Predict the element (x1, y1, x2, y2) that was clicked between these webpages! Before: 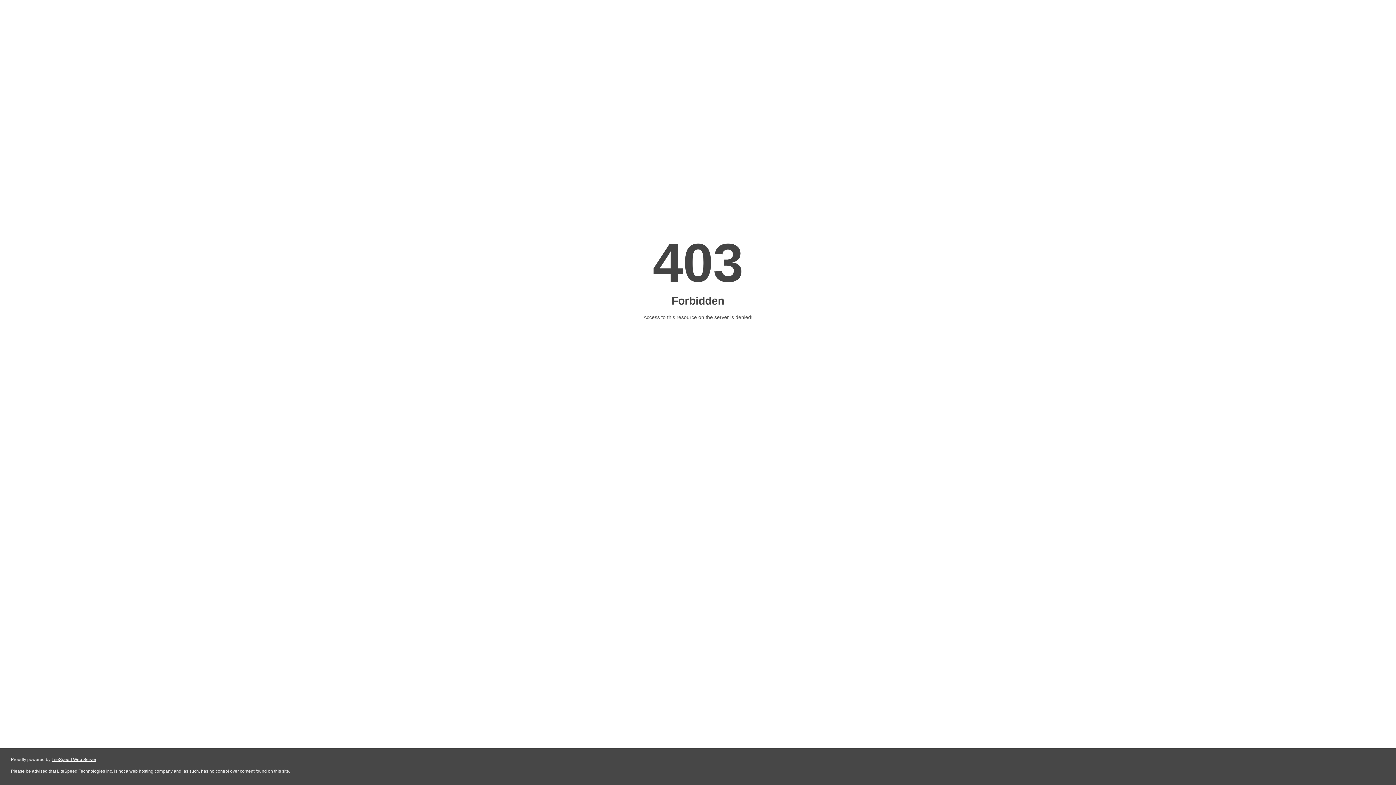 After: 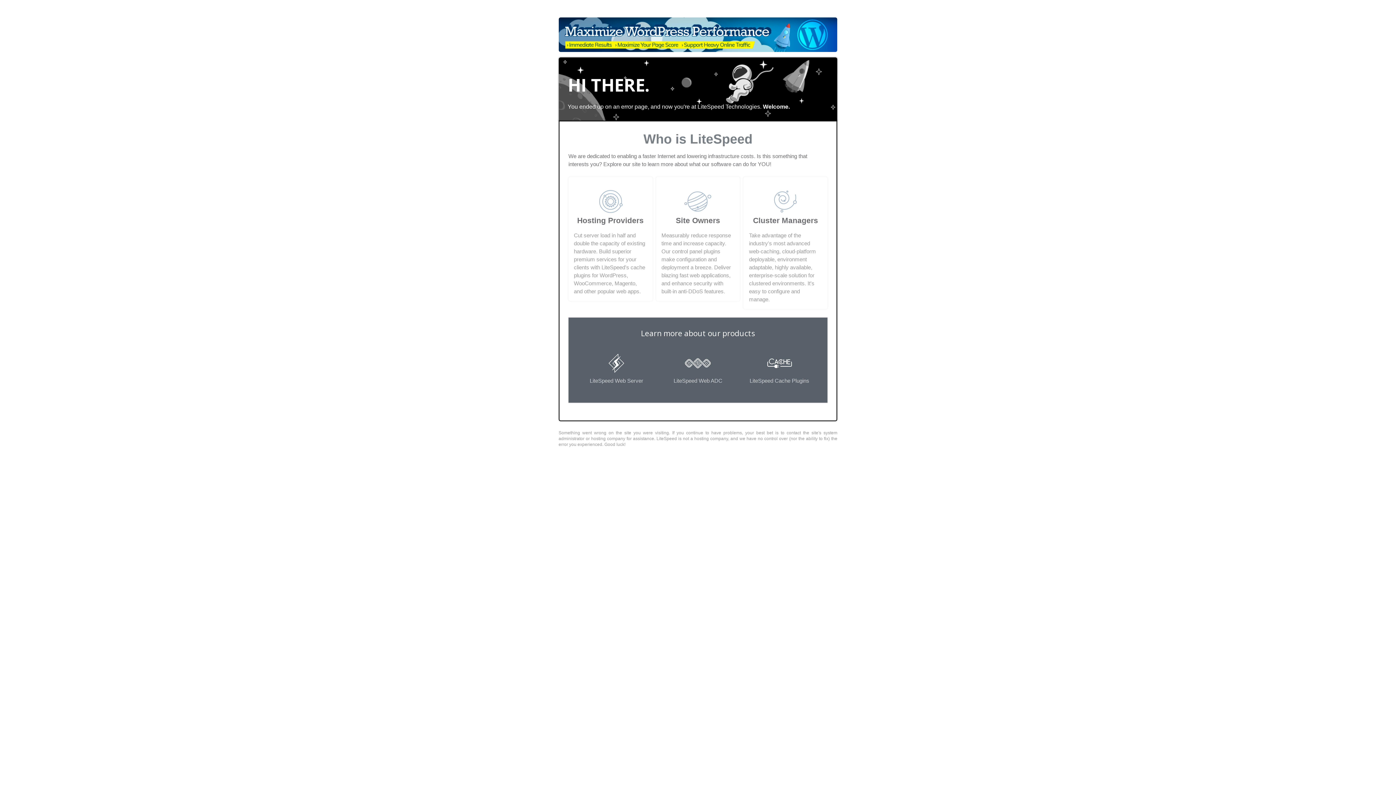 Action: label: LiteSpeed Web Server bbox: (51, 757, 96, 762)